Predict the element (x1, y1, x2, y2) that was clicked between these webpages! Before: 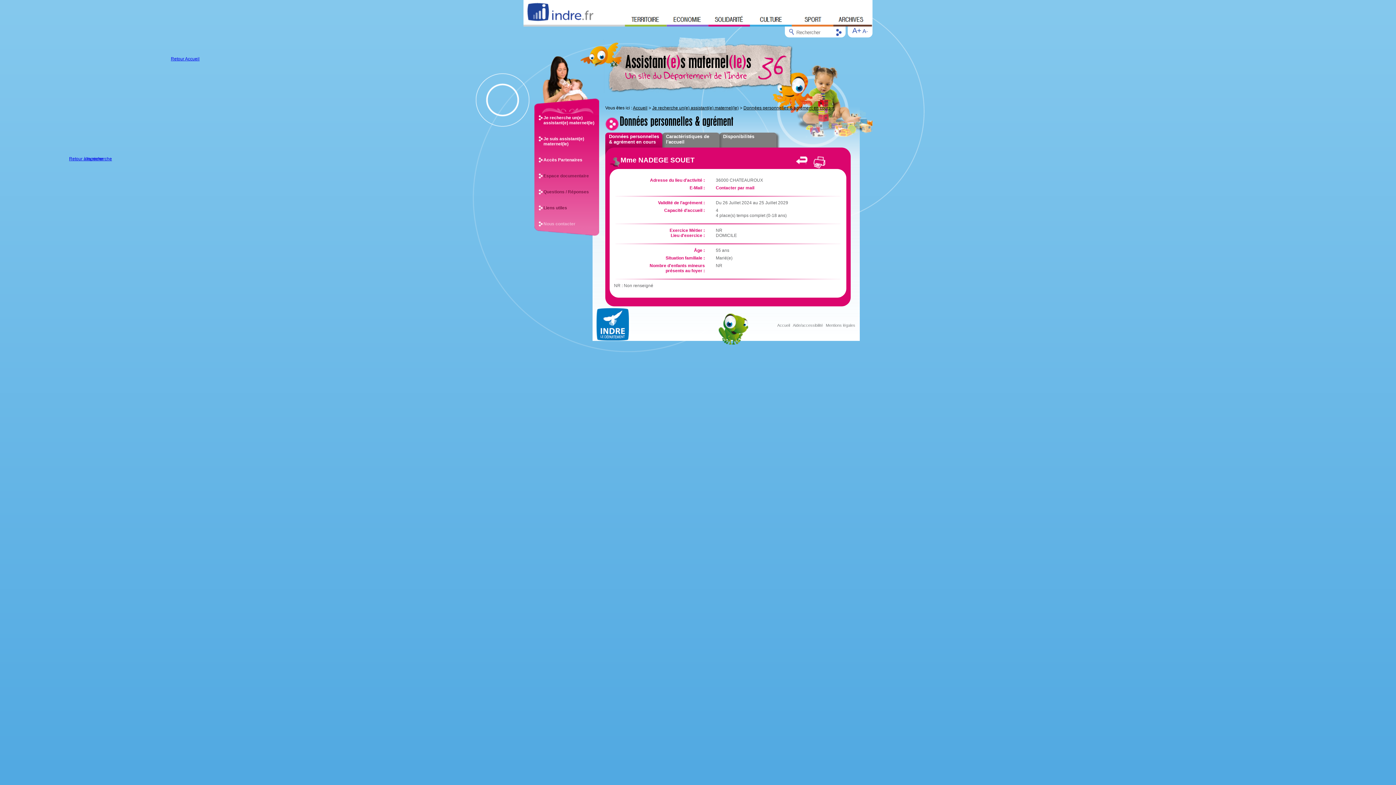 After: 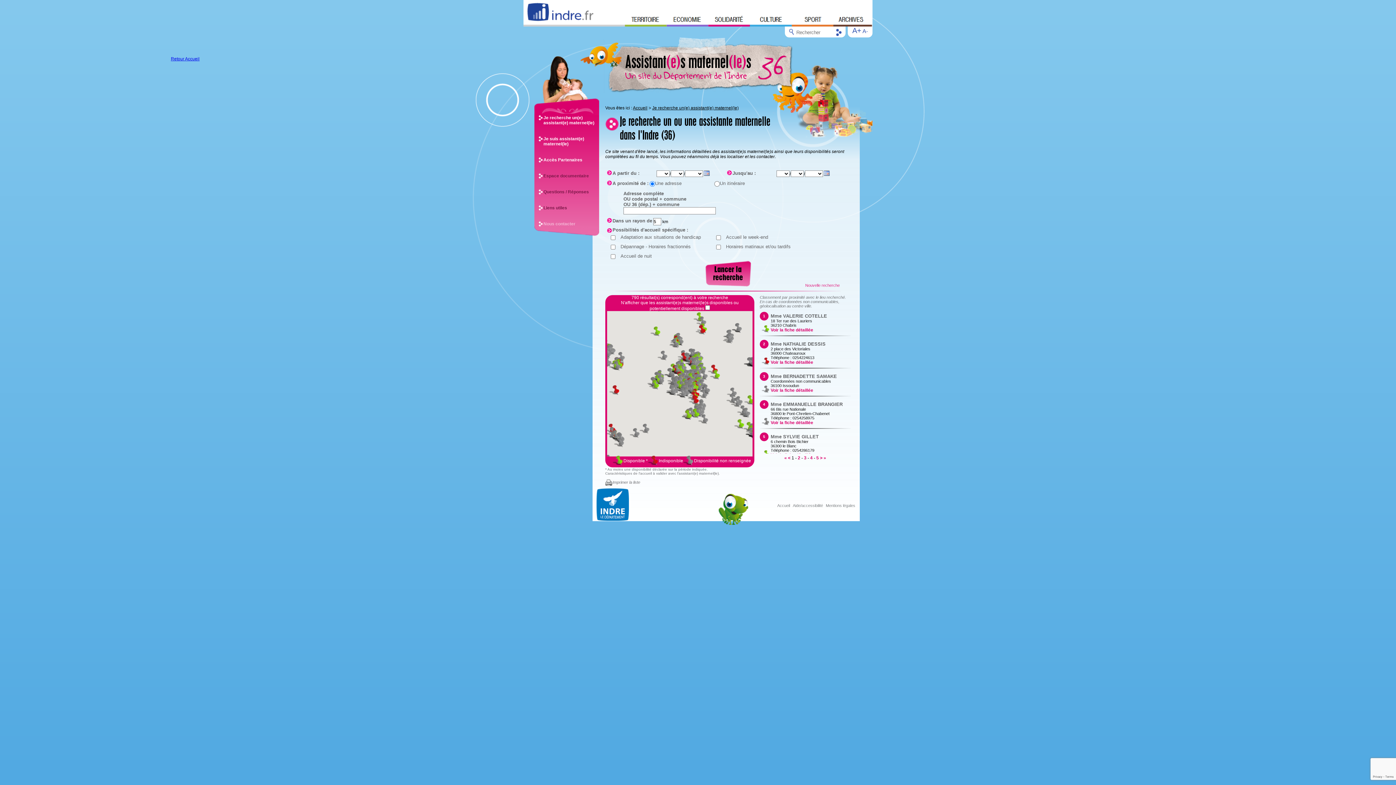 Action: label: Je recherche un(e) assistant(e) maternel(le) bbox: (538, 115, 599, 125)